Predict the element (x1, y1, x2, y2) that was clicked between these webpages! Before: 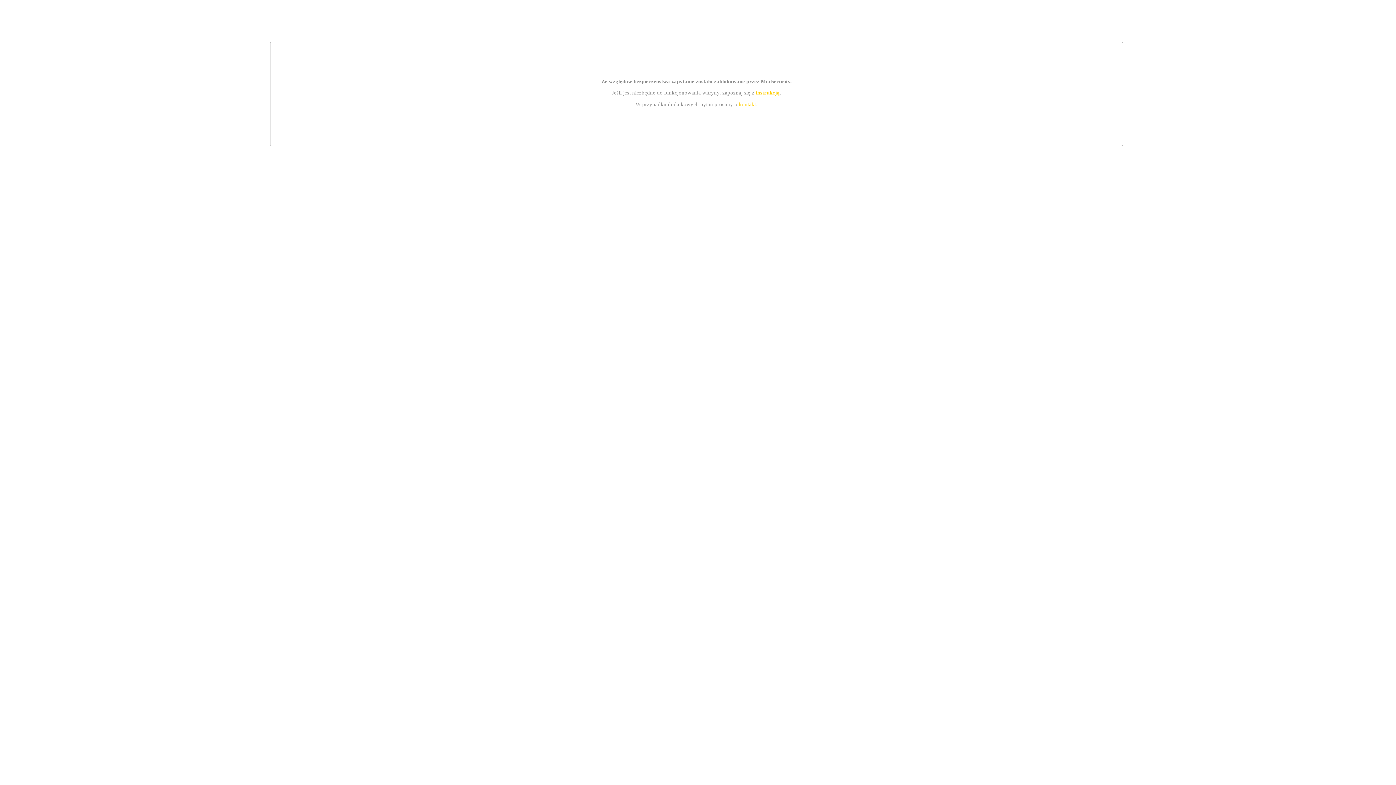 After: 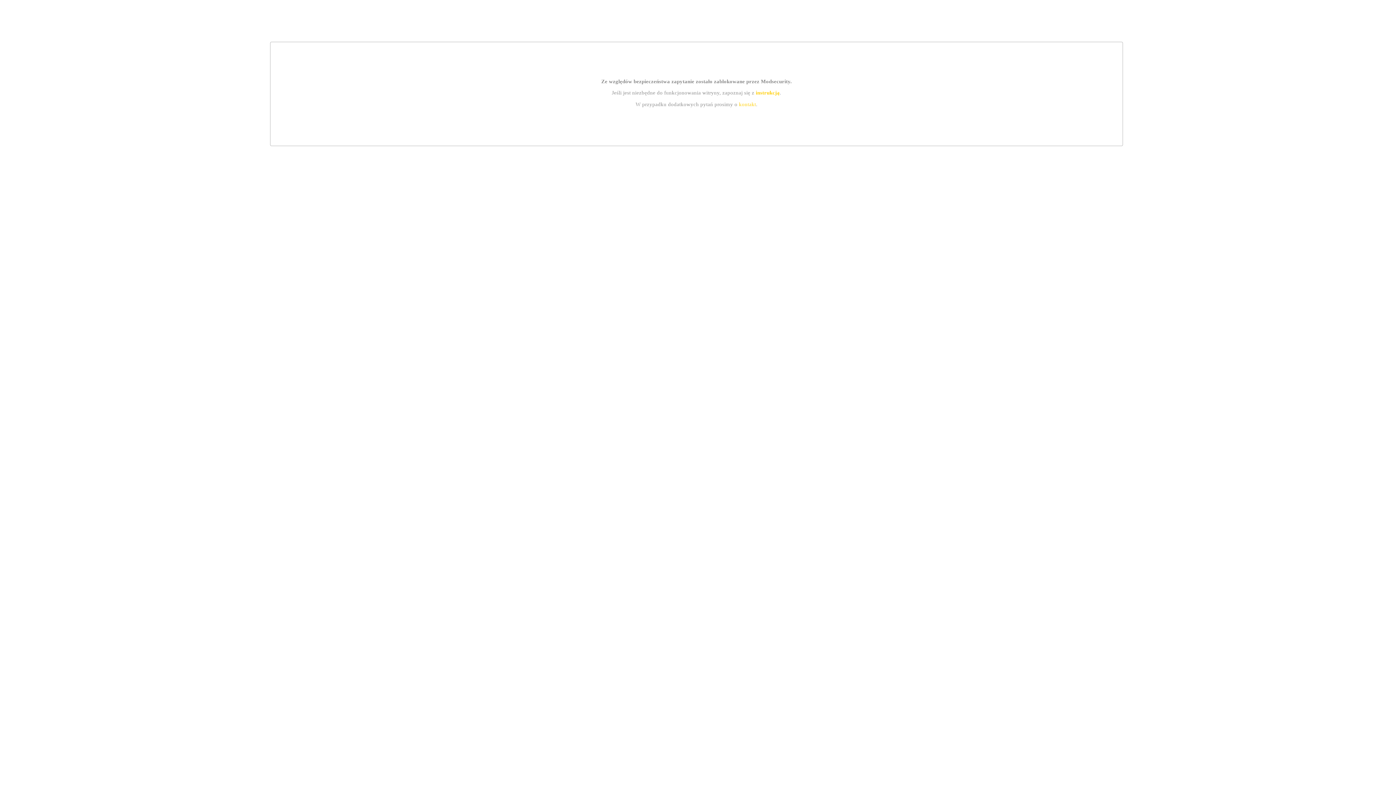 Action: label: kontakt bbox: (739, 101, 756, 107)